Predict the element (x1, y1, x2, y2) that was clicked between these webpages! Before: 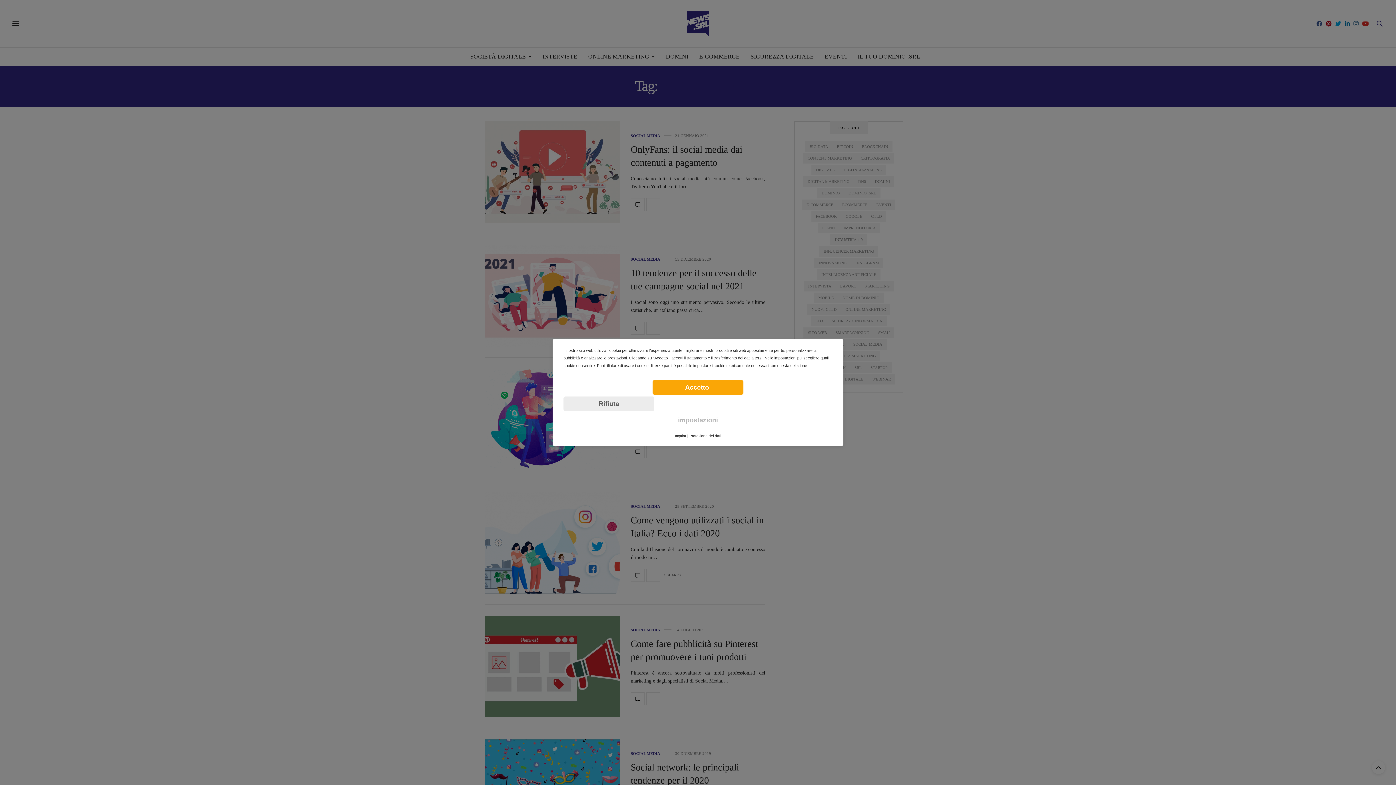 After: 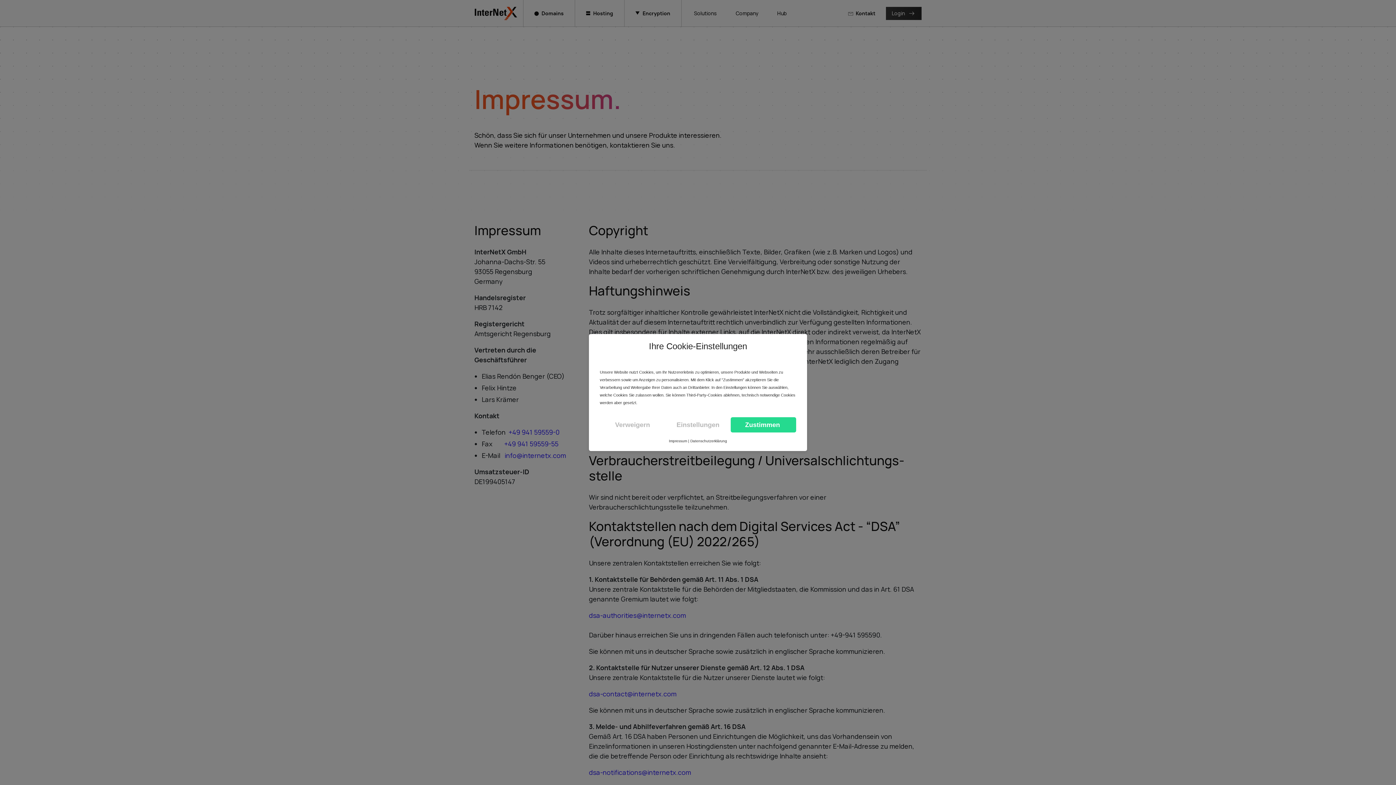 Action: label: Imprint bbox: (675, 433, 686, 438)